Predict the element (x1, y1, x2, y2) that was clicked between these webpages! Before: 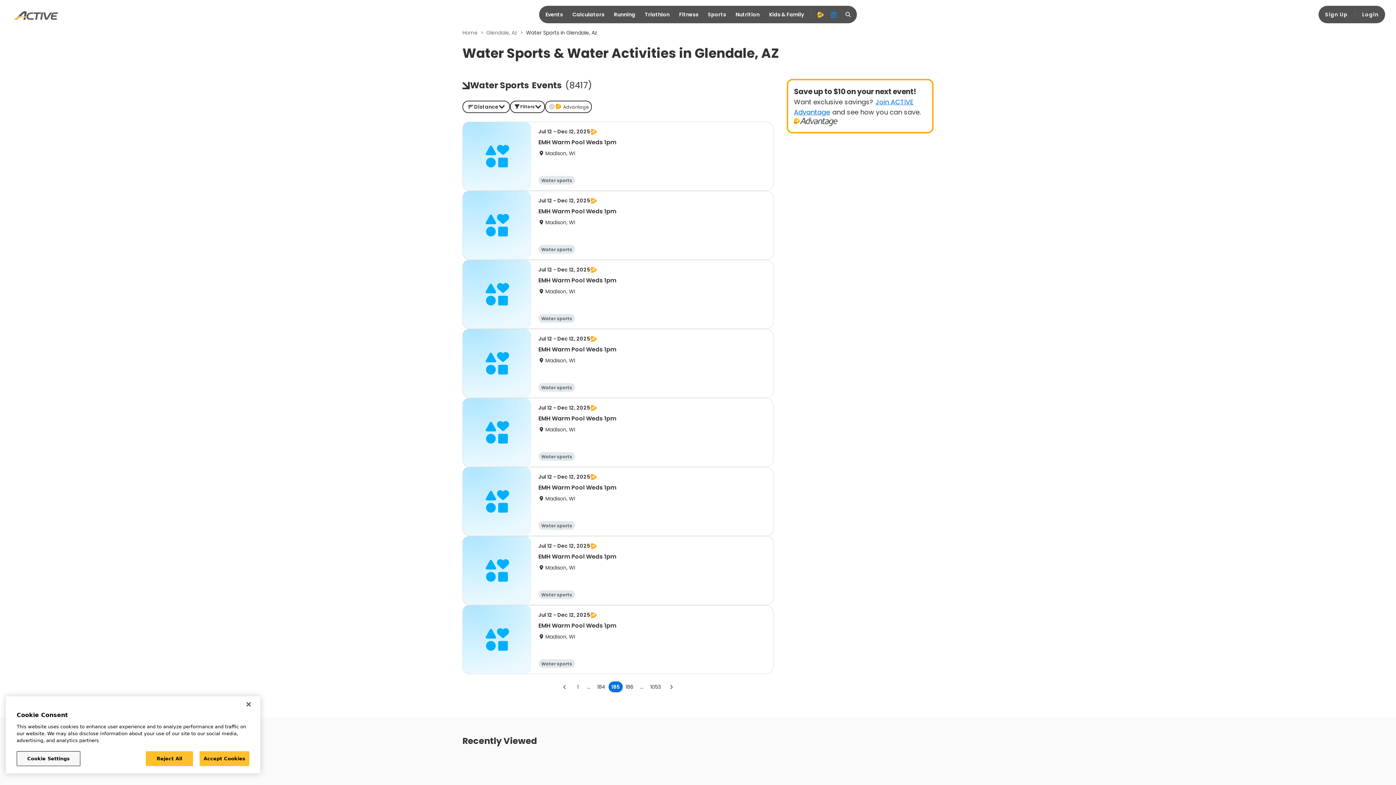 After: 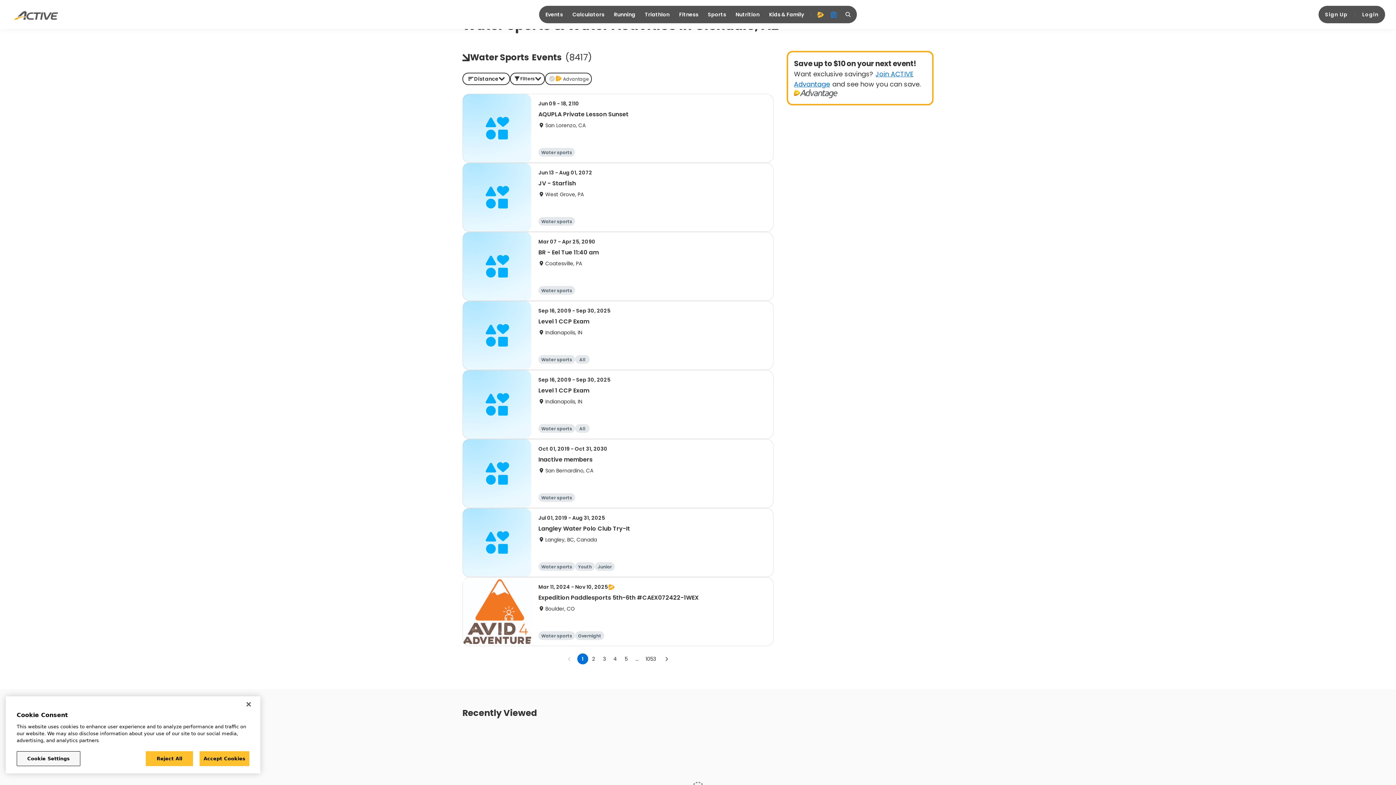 Action: label: Go to page 1 bbox: (572, 681, 583, 692)